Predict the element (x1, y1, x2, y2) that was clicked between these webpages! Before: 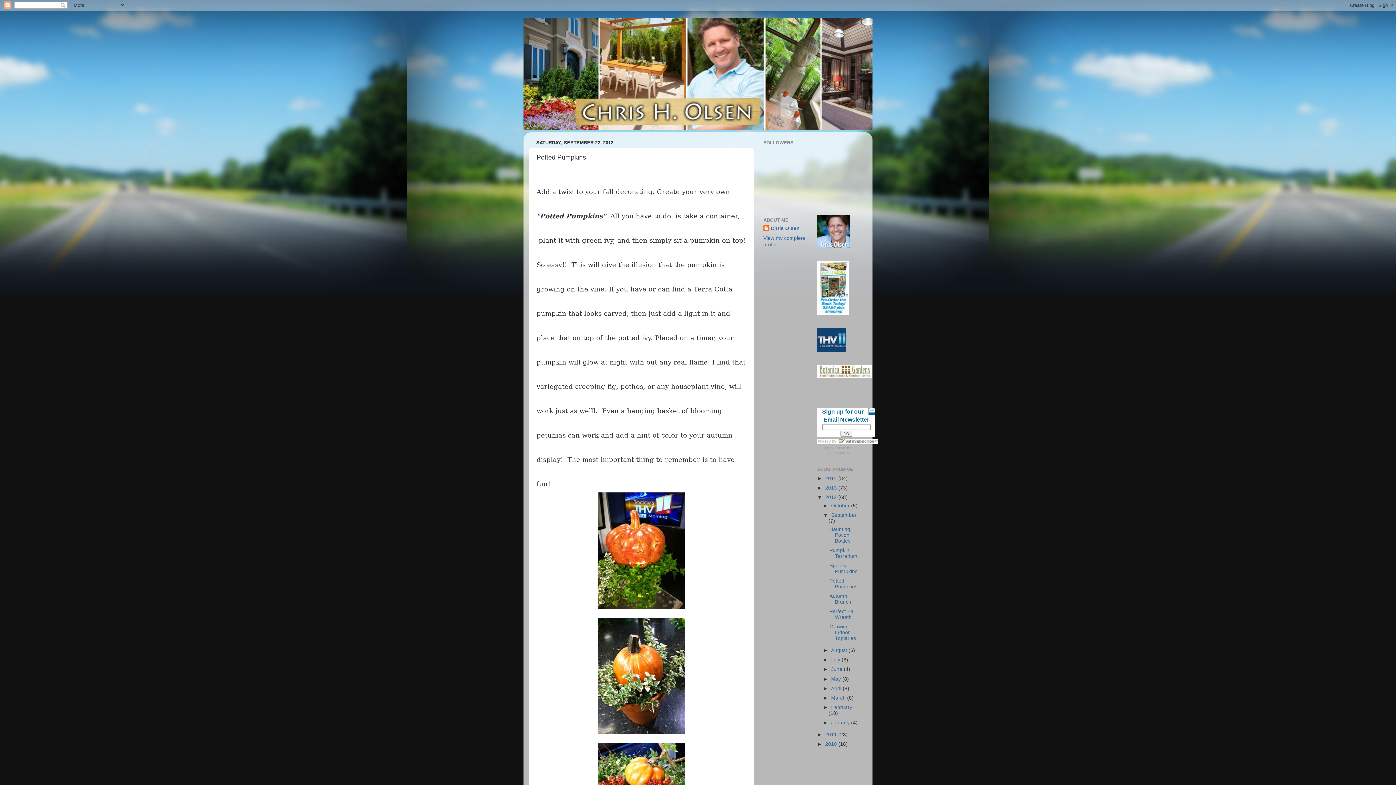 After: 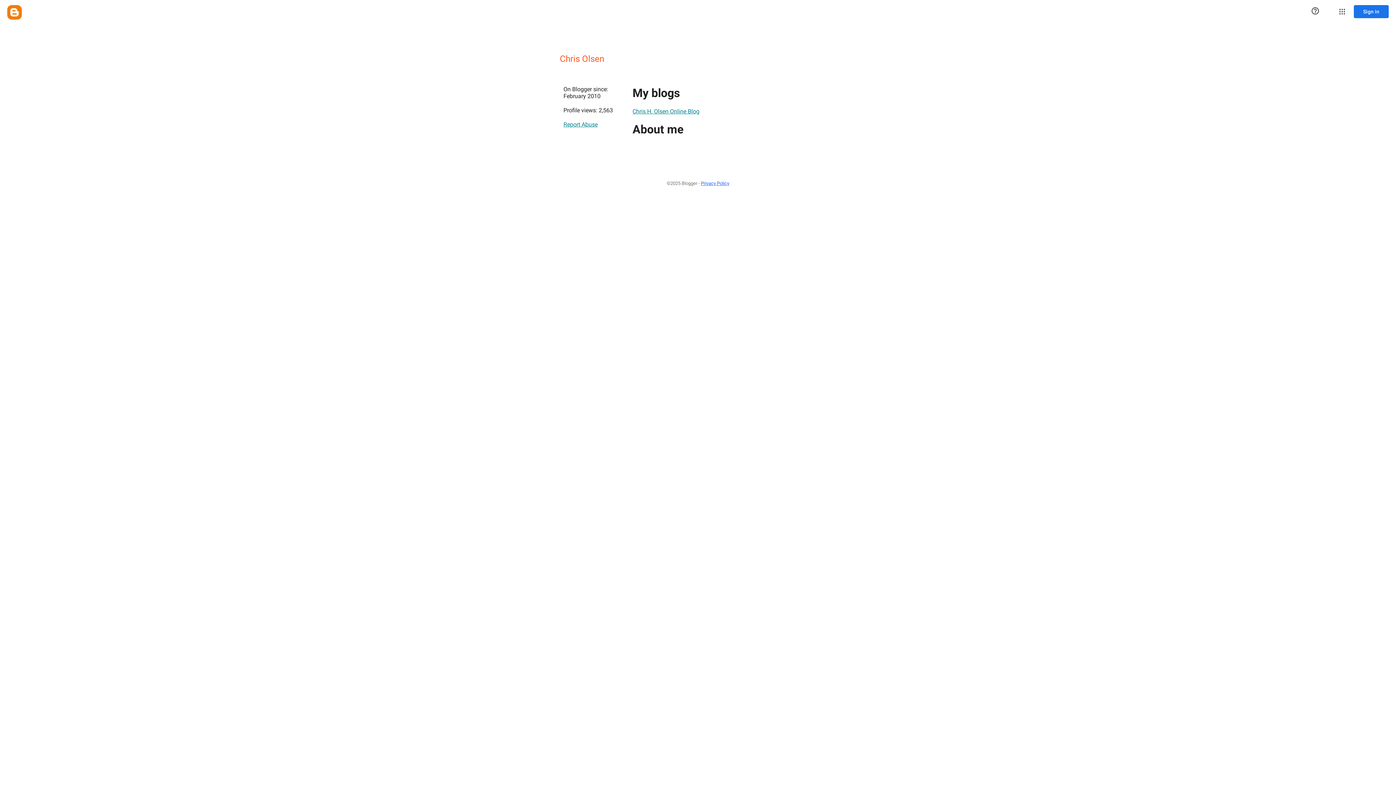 Action: bbox: (763, 225, 800, 232) label: Chris Olsen